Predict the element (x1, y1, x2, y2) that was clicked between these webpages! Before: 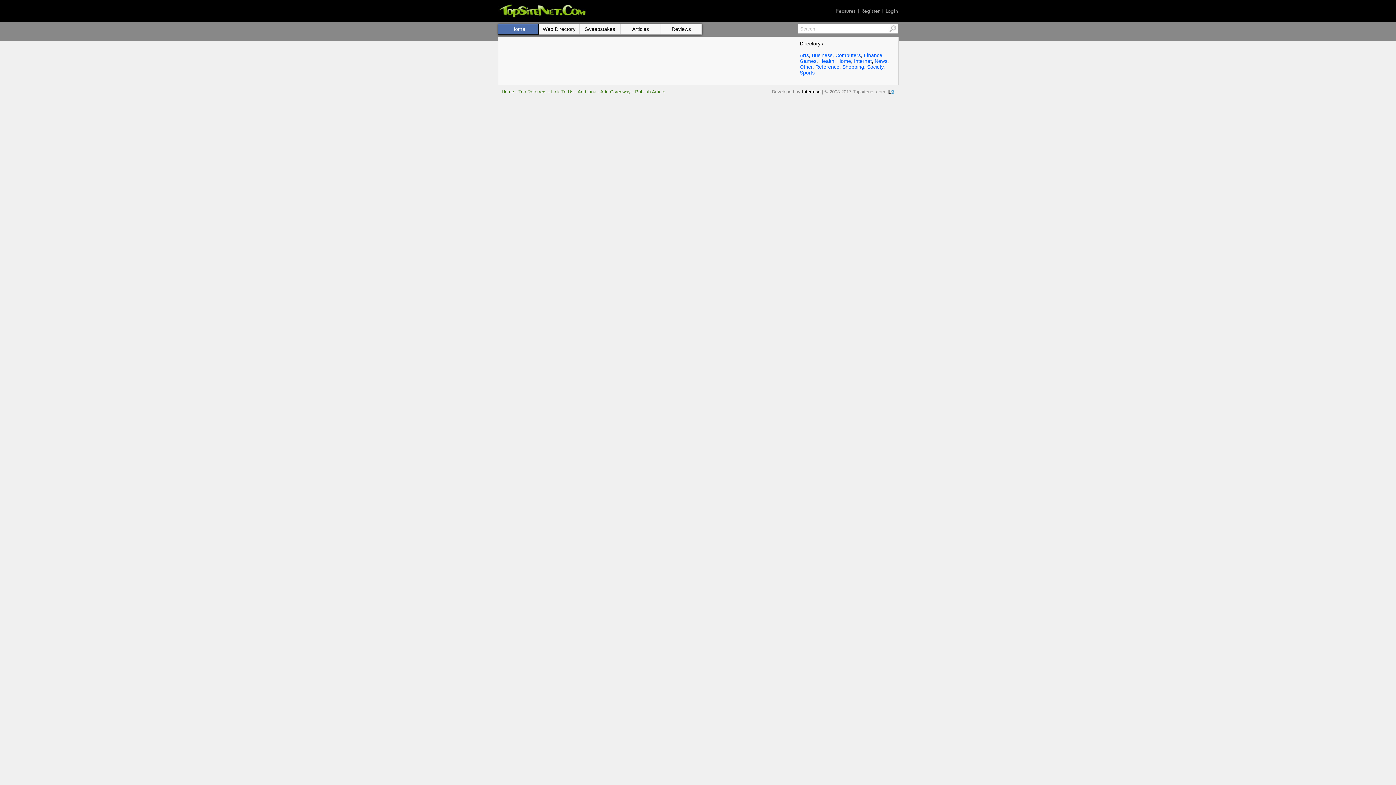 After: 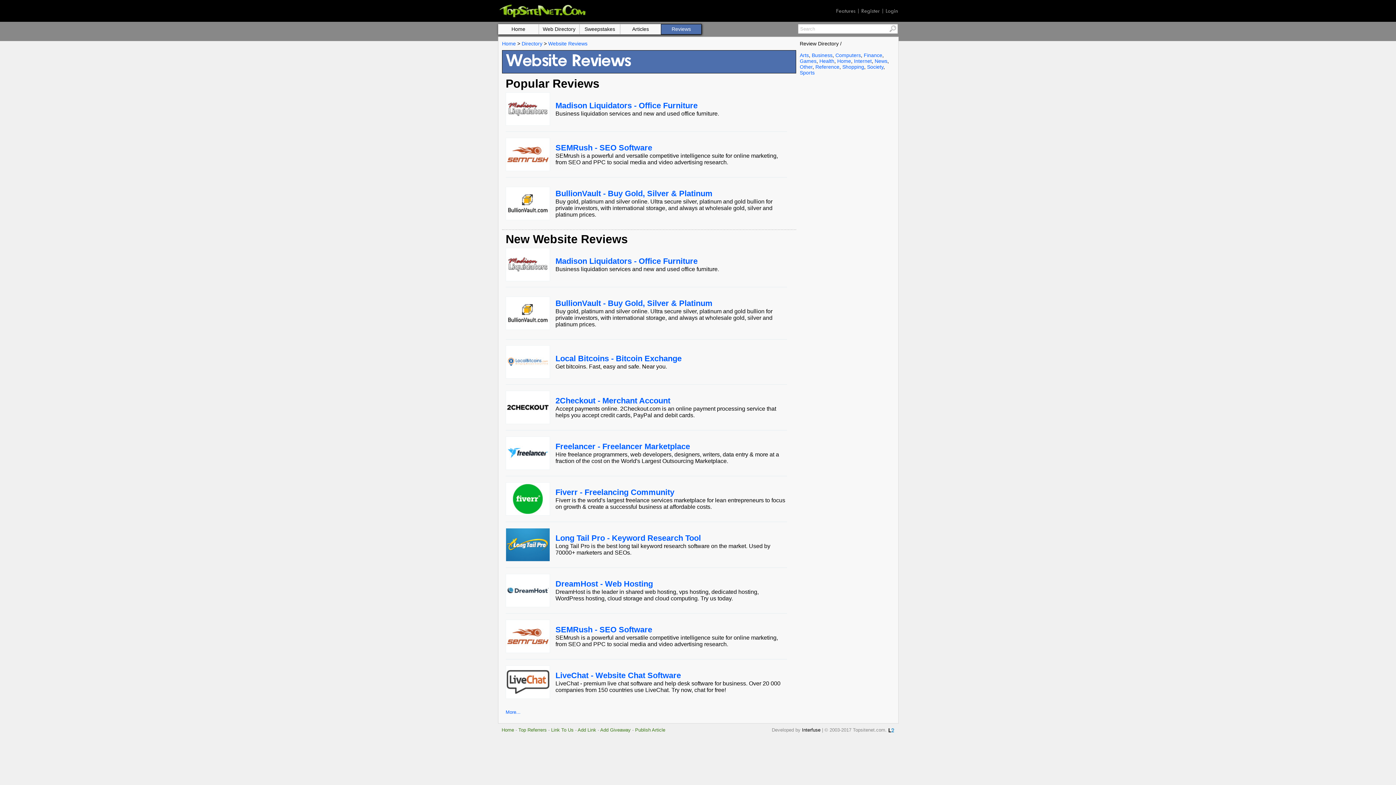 Action: label: Reviews bbox: (661, 24, 701, 34)